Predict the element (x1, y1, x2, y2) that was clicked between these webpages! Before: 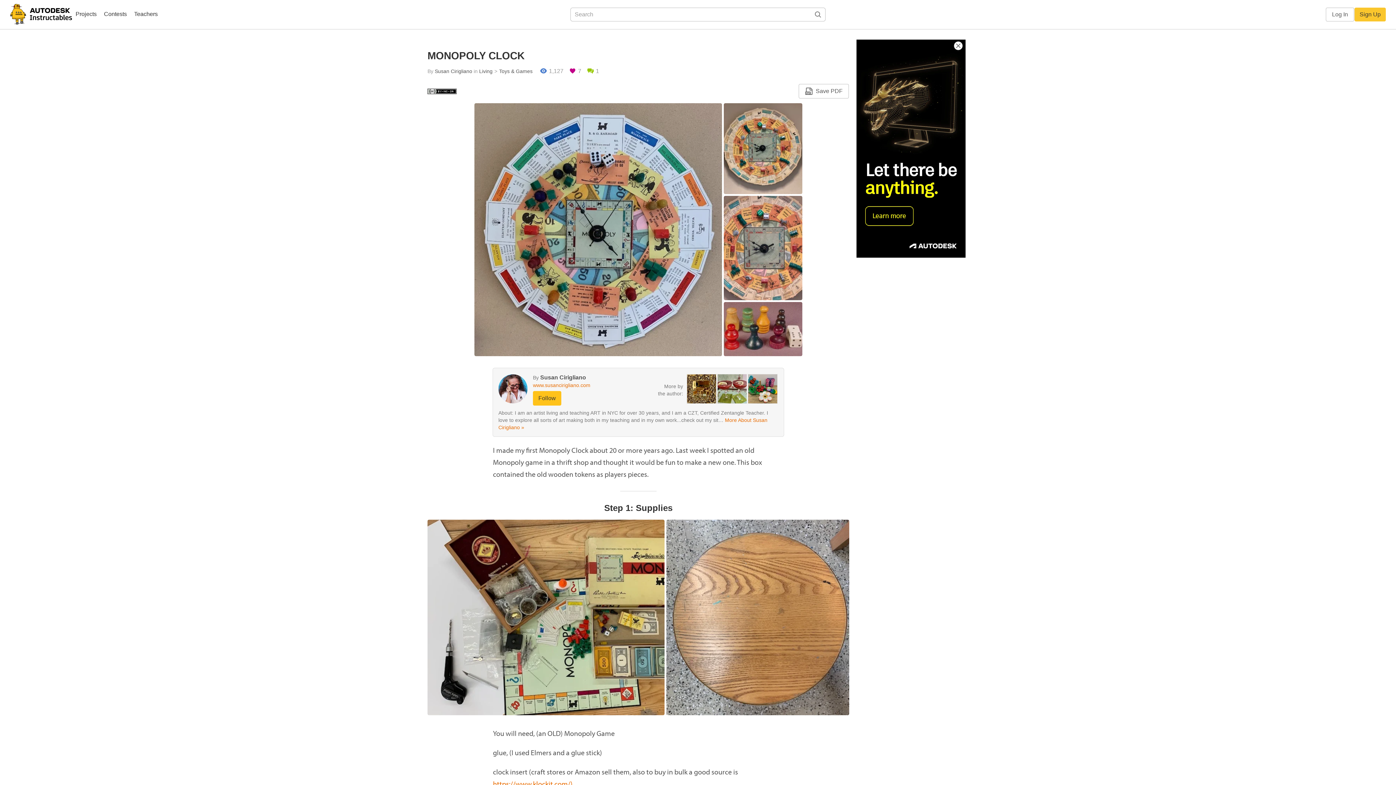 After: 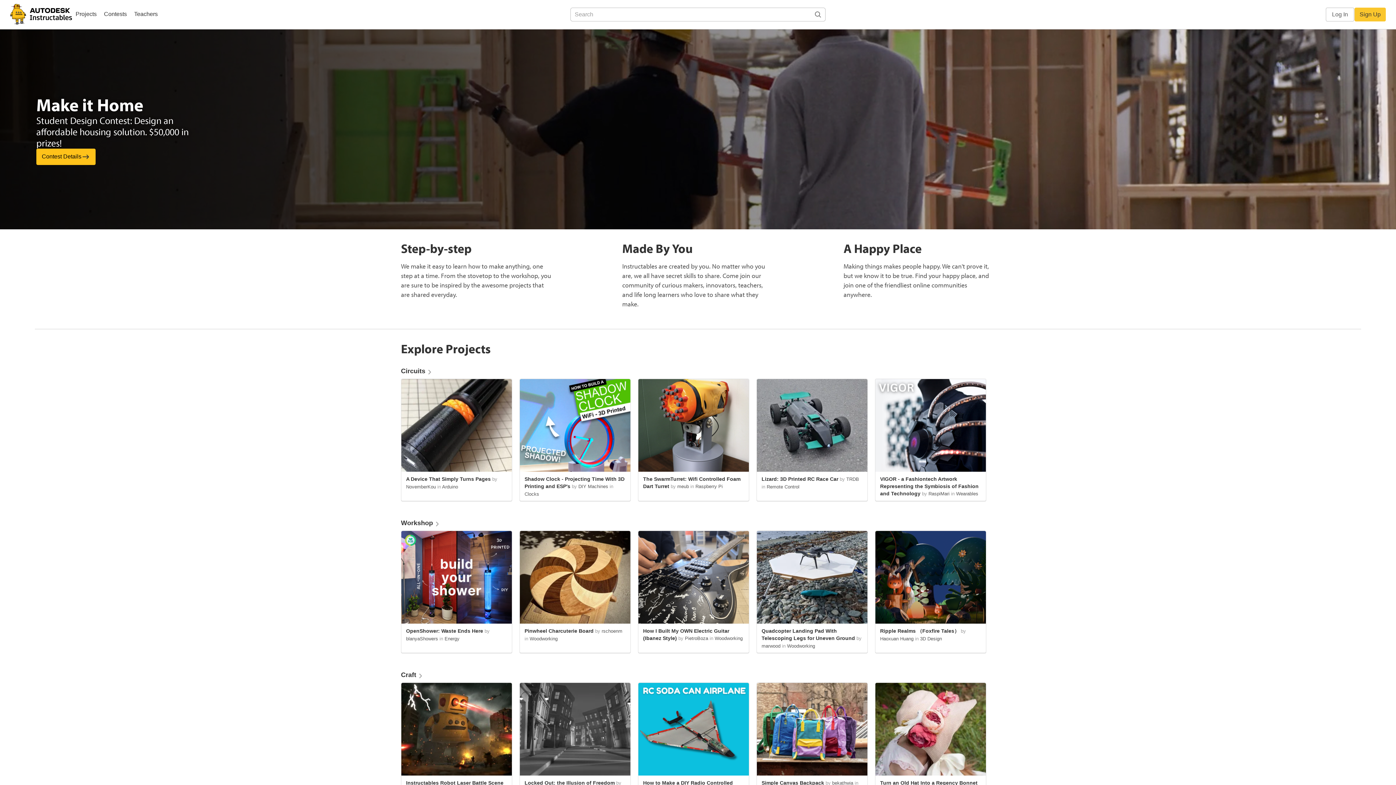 Action: bbox: (10, 0, 72, 29)